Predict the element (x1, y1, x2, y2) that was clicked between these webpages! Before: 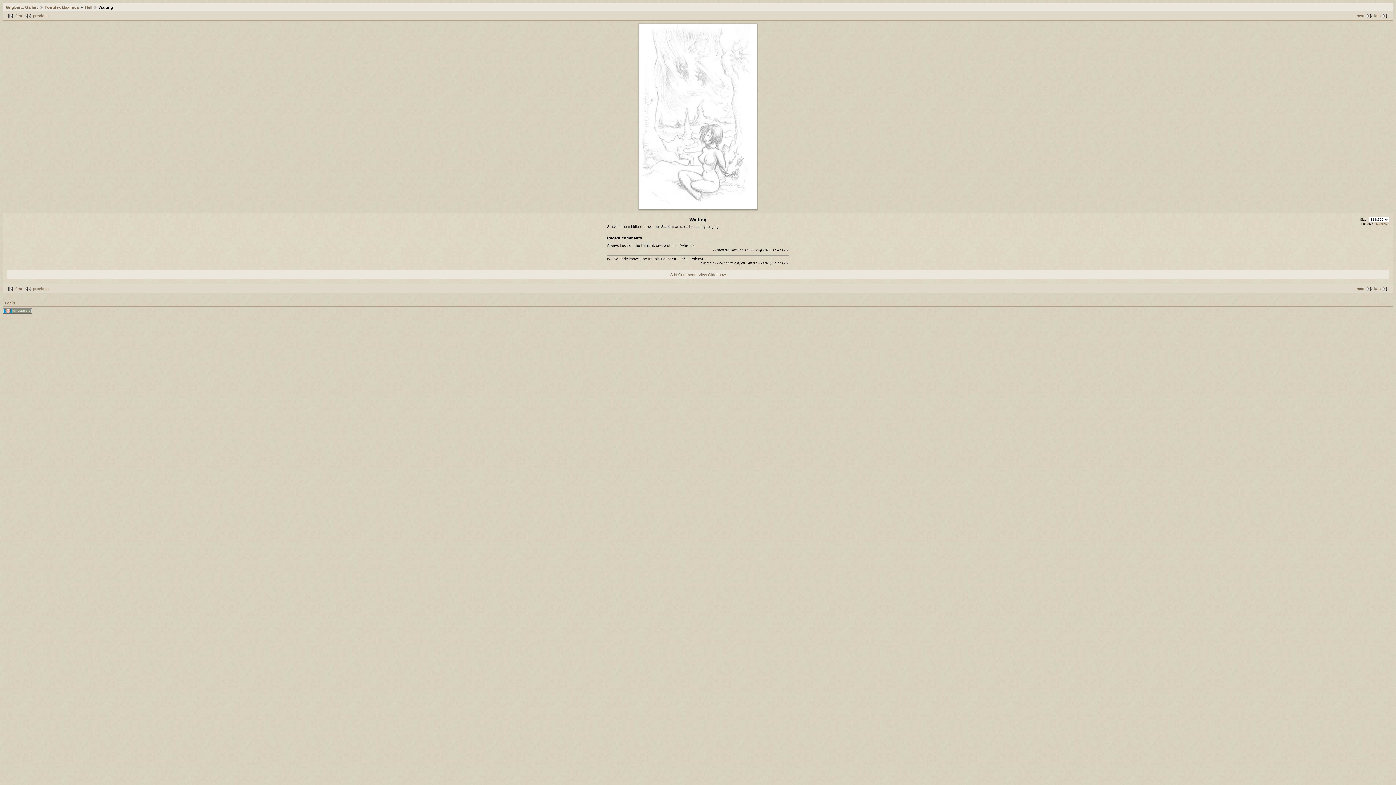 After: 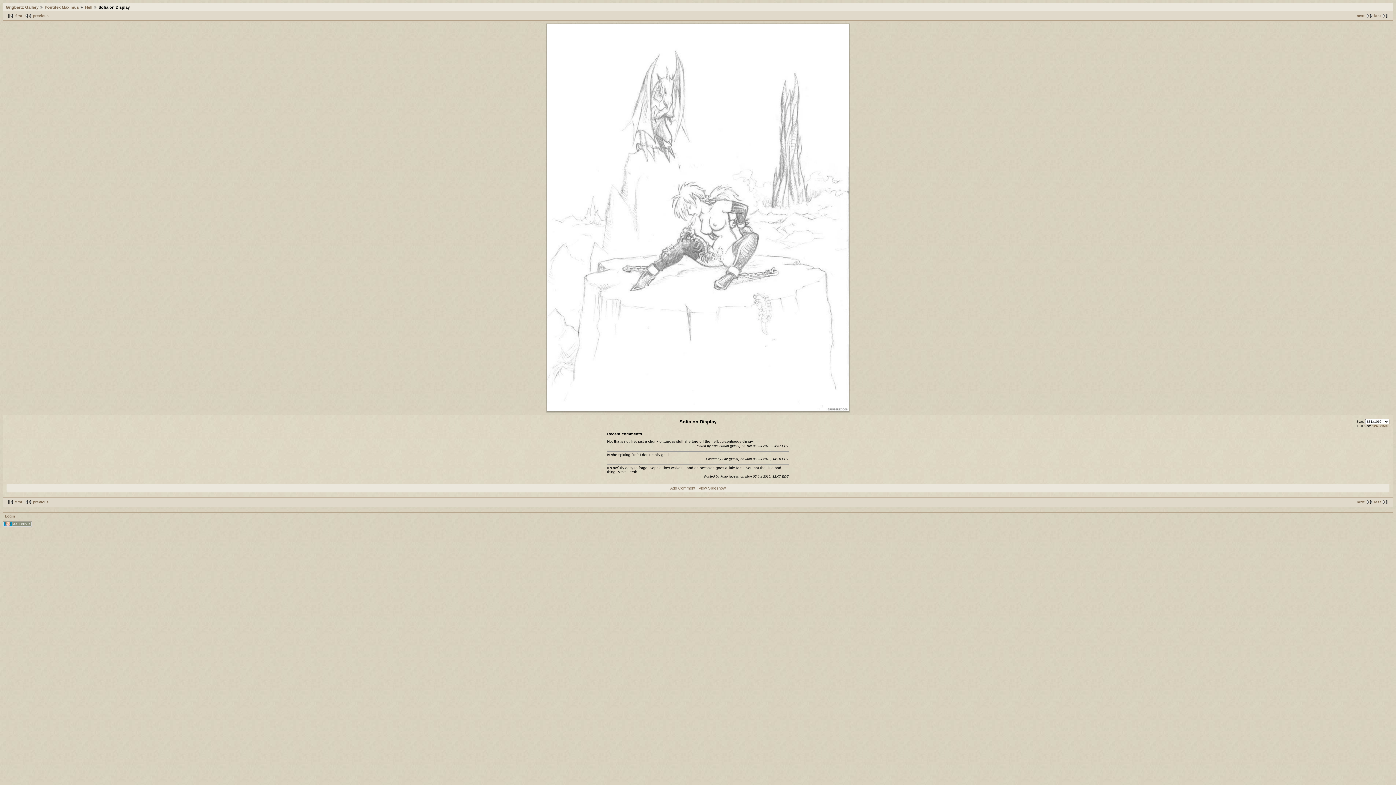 Action: label: previous bbox: (23, 286, 48, 290)